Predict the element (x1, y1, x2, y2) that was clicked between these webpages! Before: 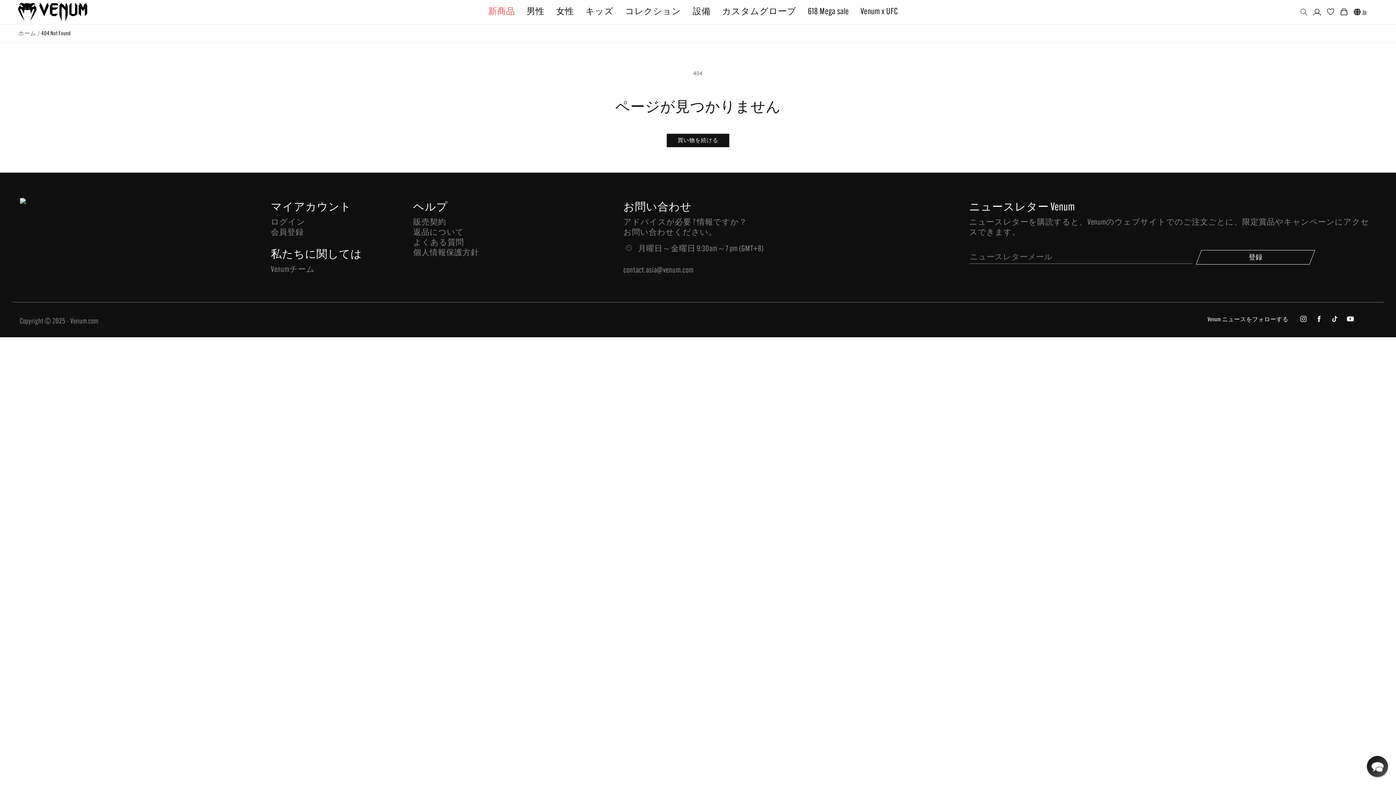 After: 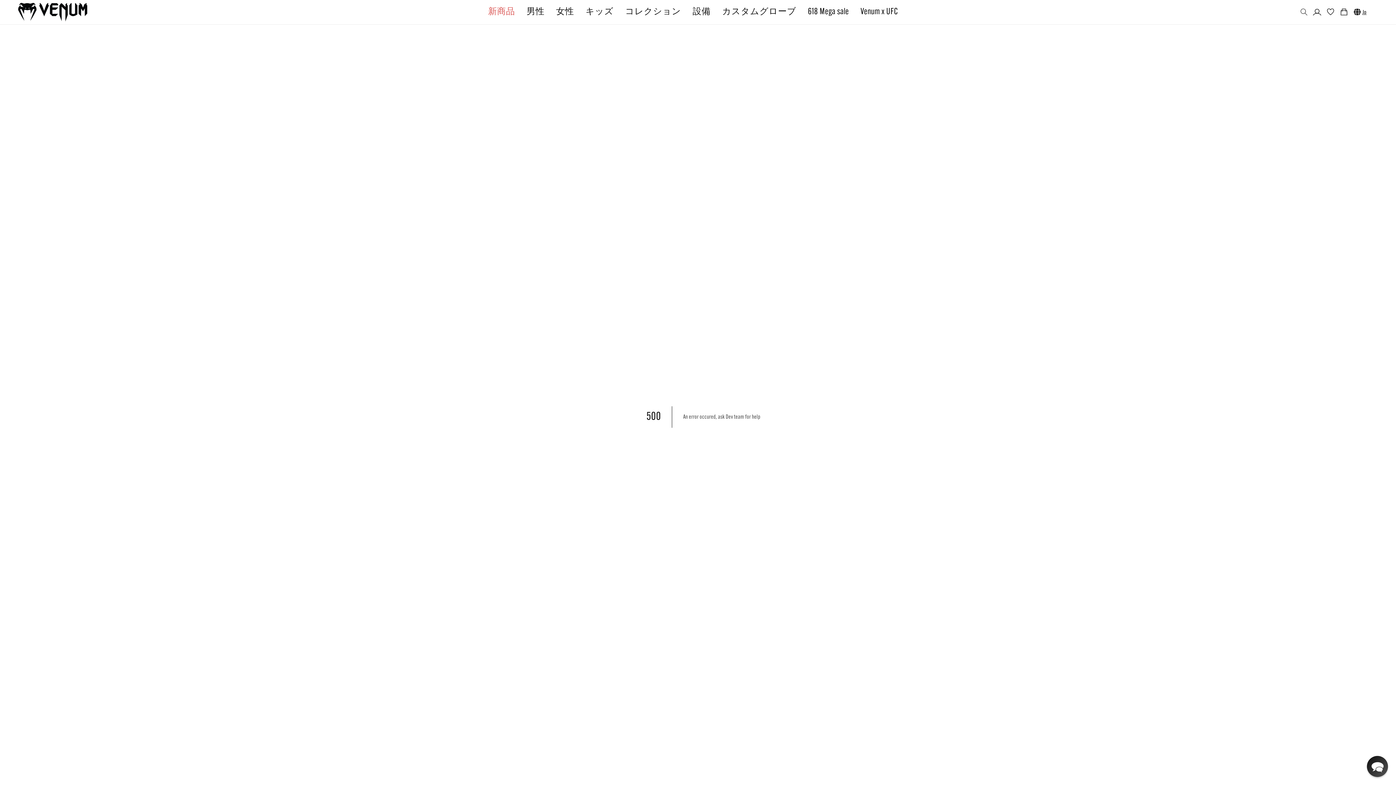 Action: label: Jp bbox: (1362, 8, 1366, 15)